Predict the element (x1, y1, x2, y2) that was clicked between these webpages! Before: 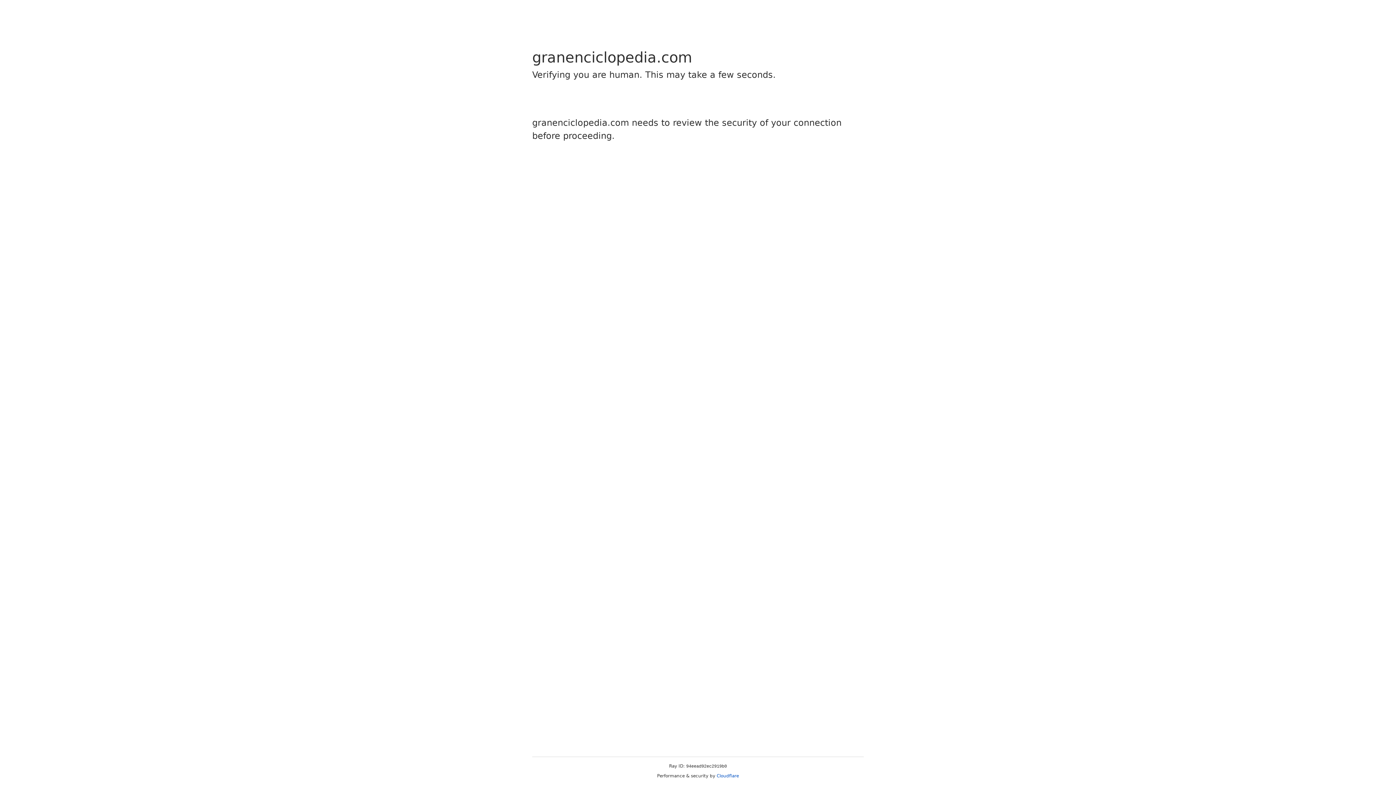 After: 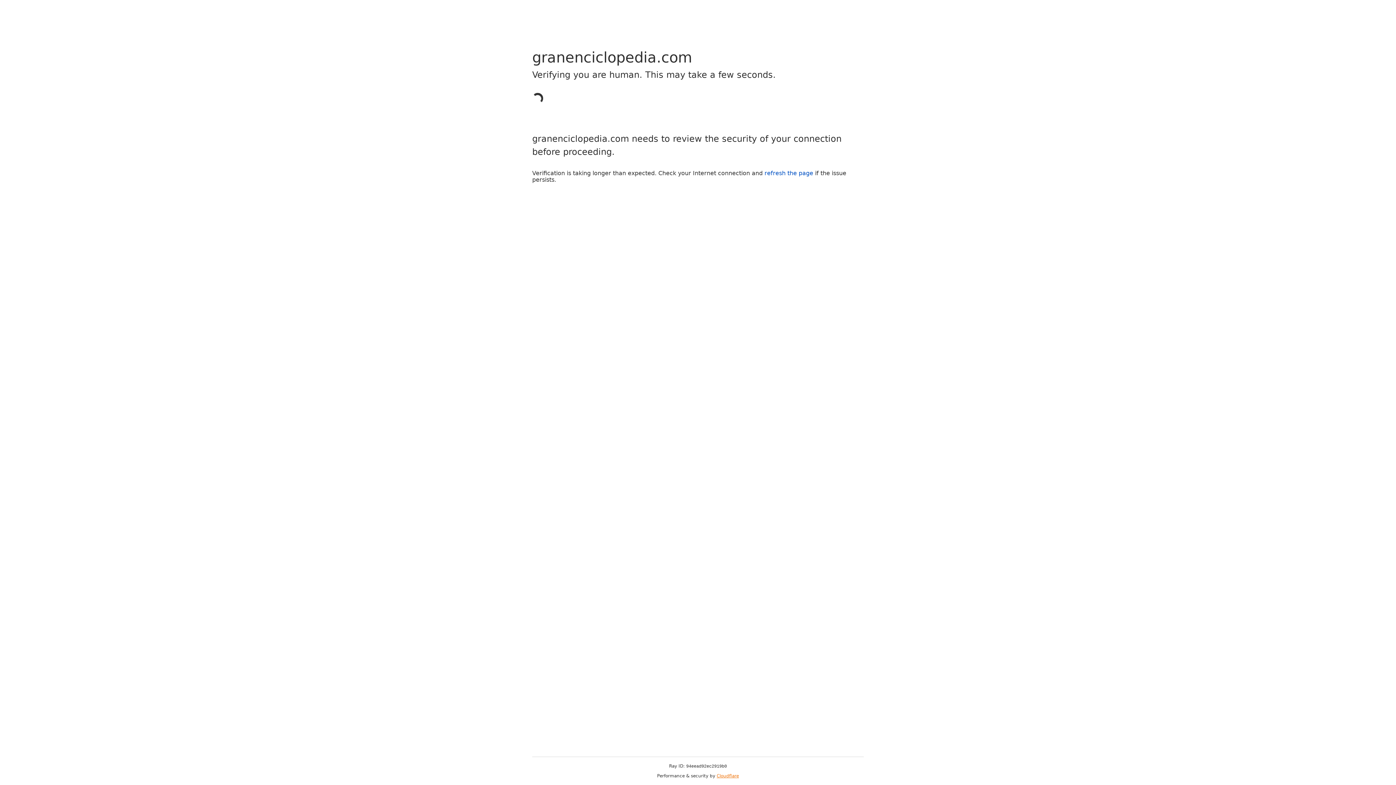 Action: bbox: (716, 773, 739, 778) label: Cloudflare